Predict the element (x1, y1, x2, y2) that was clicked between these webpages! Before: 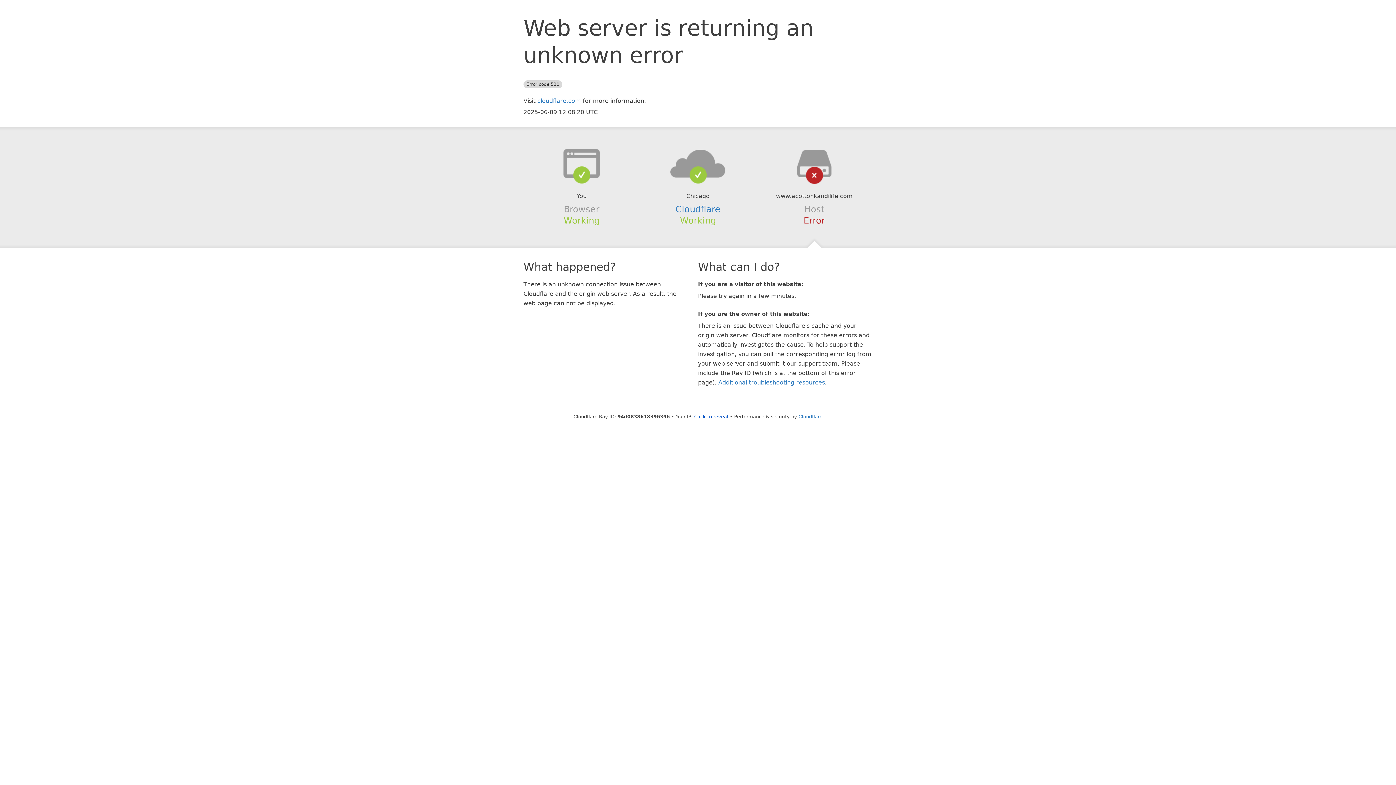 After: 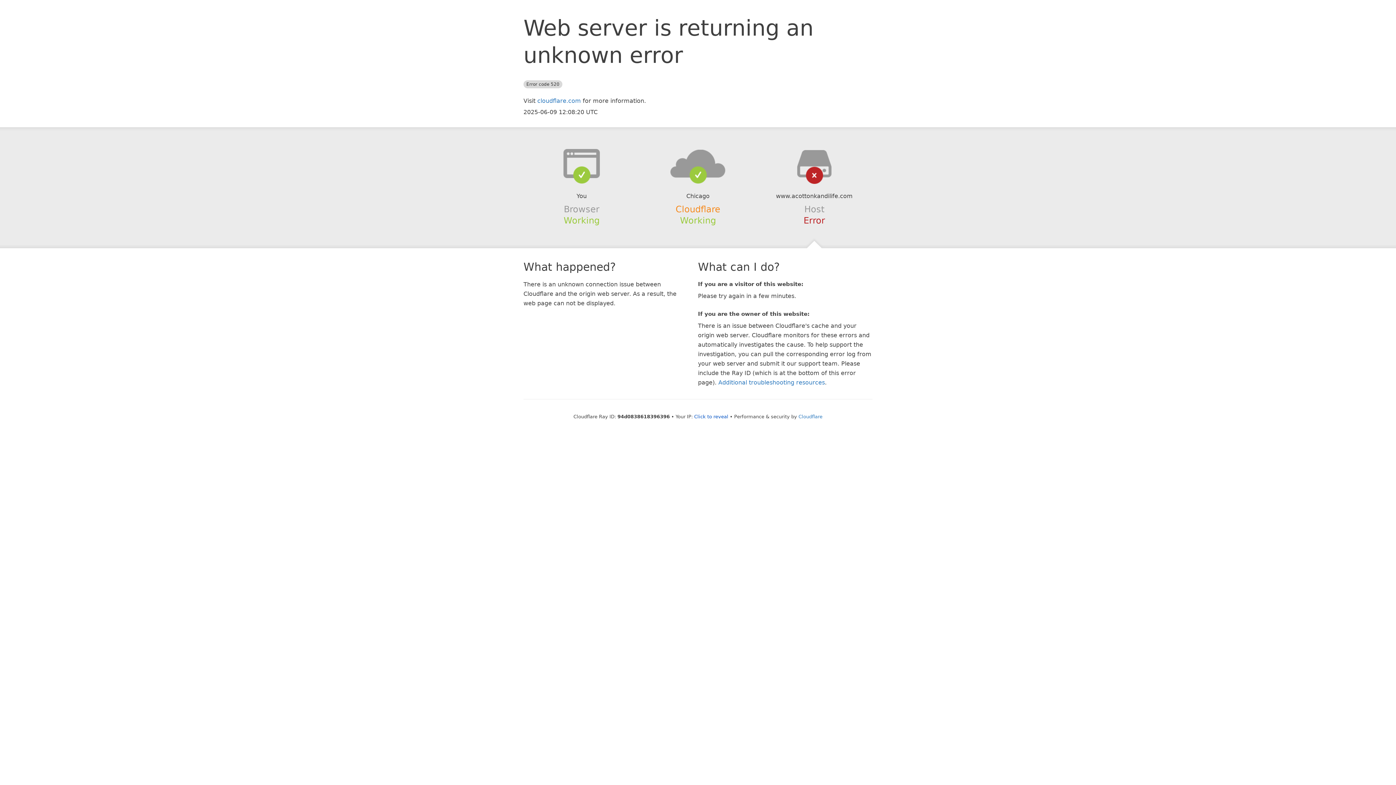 Action: bbox: (675, 204, 720, 214) label: Cloudflare